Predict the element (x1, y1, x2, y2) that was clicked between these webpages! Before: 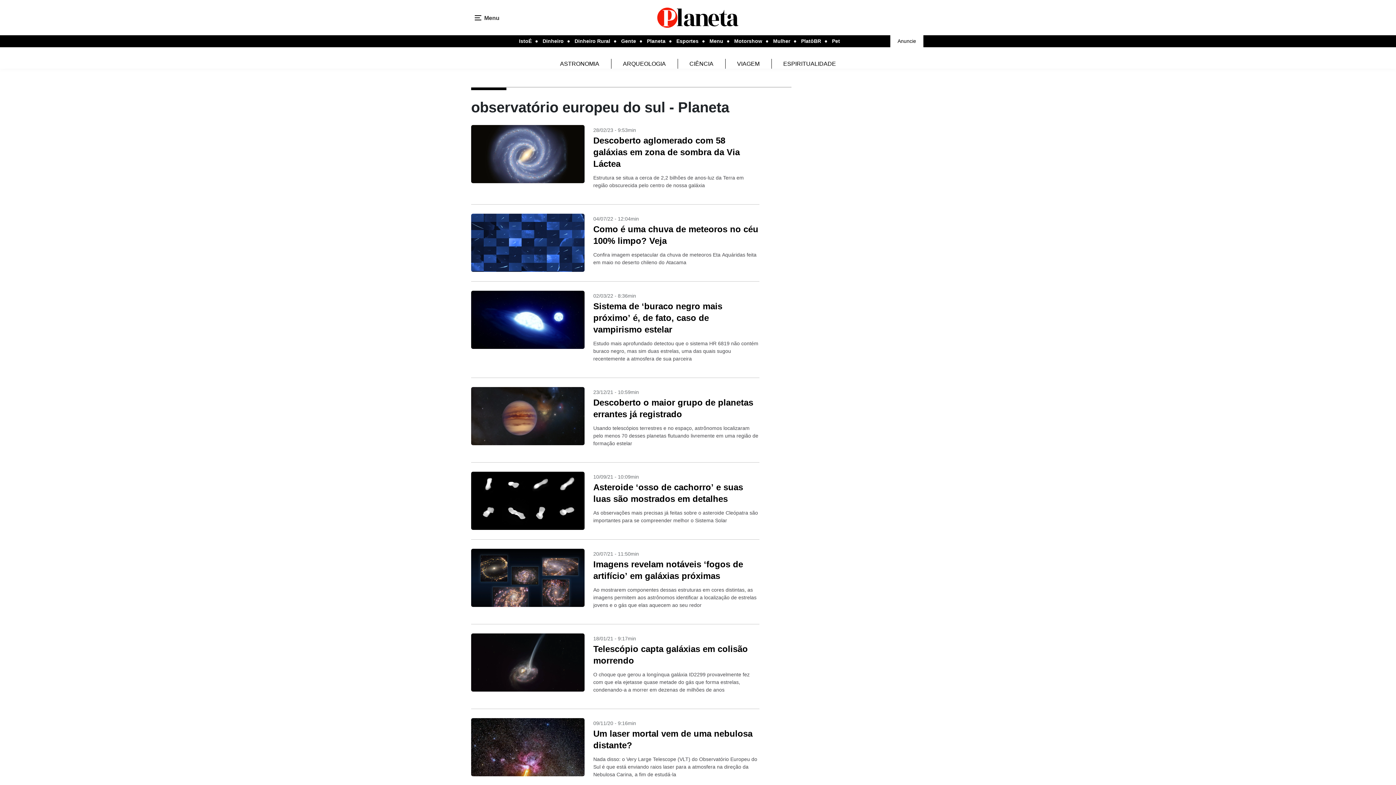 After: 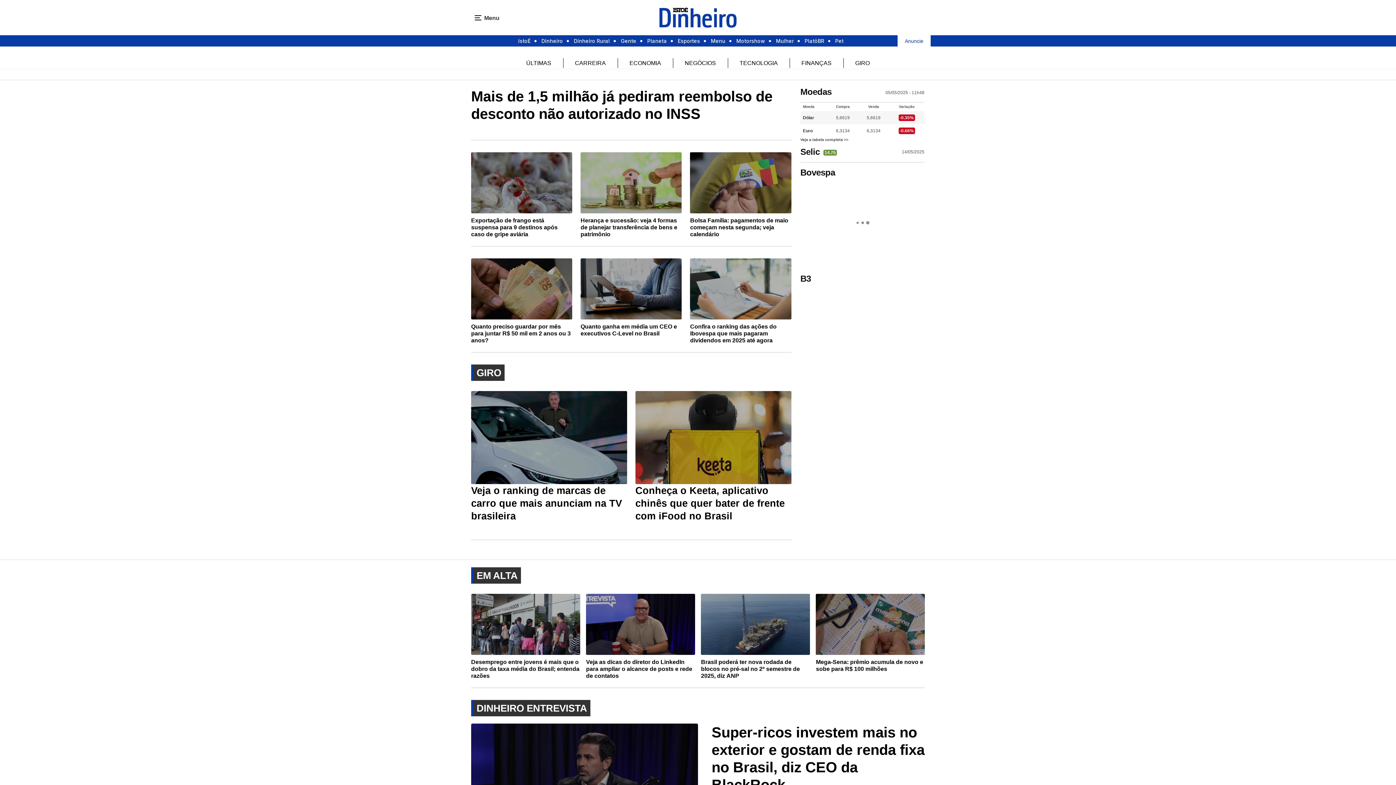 Action: bbox: (542, 35, 563, 46) label: Dinheiro